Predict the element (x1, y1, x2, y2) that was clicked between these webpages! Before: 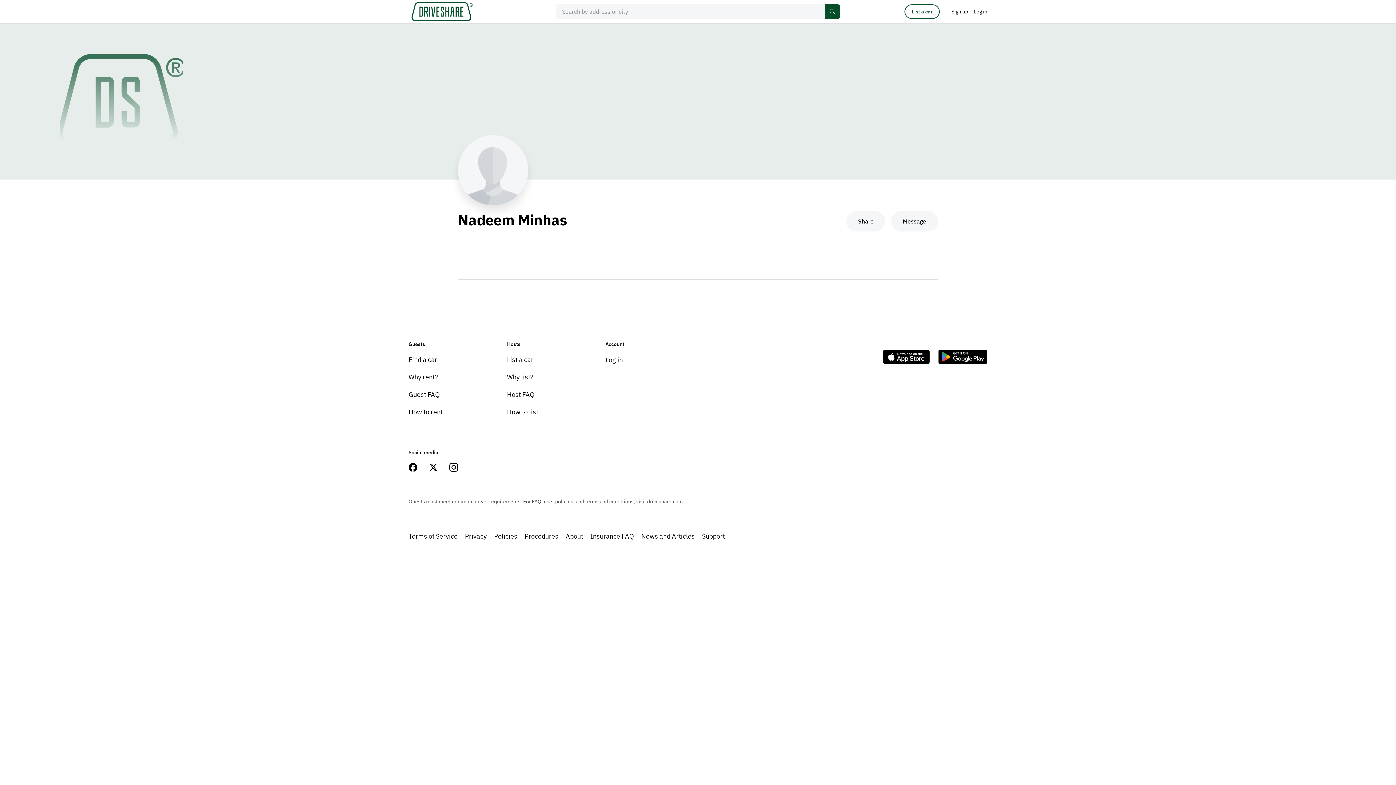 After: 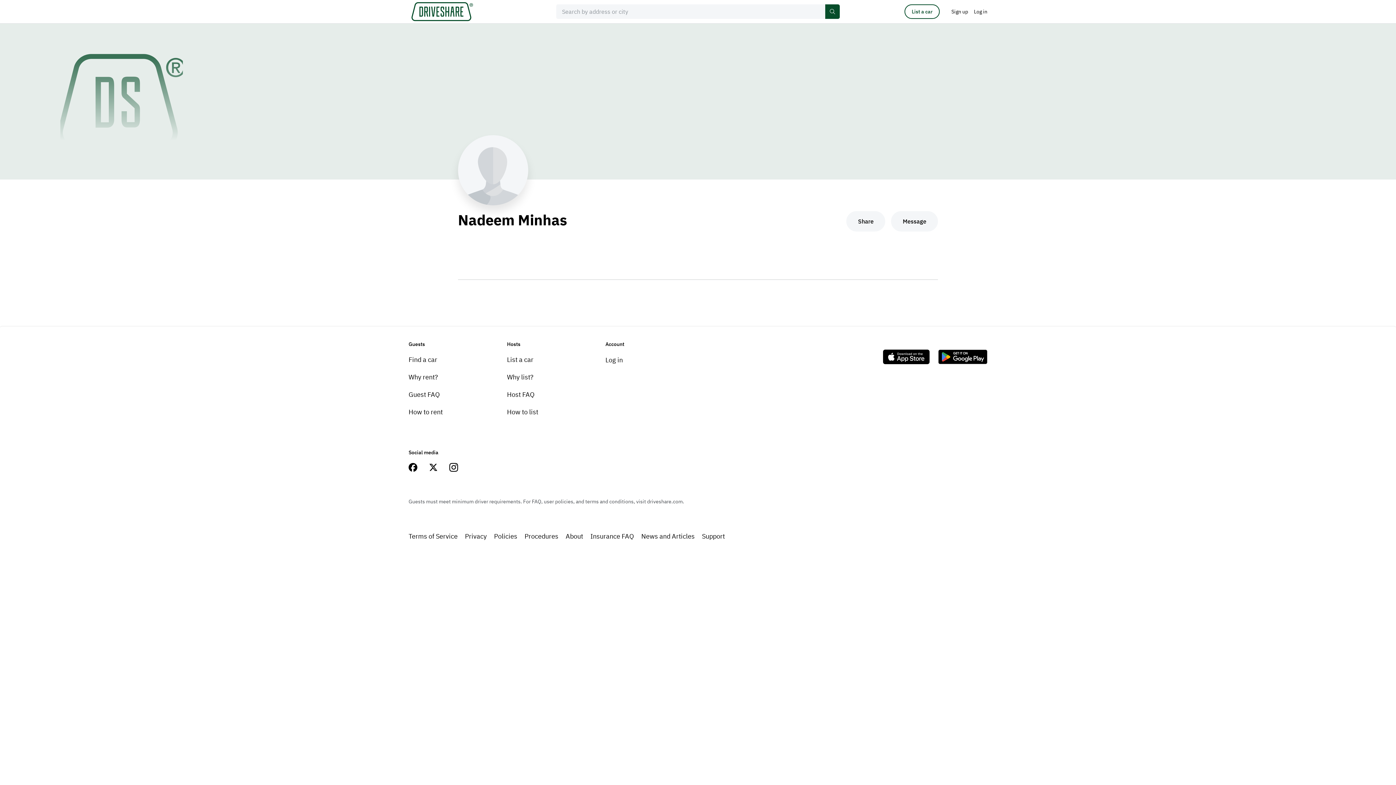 Action: bbox: (883, 346, 929, 367)